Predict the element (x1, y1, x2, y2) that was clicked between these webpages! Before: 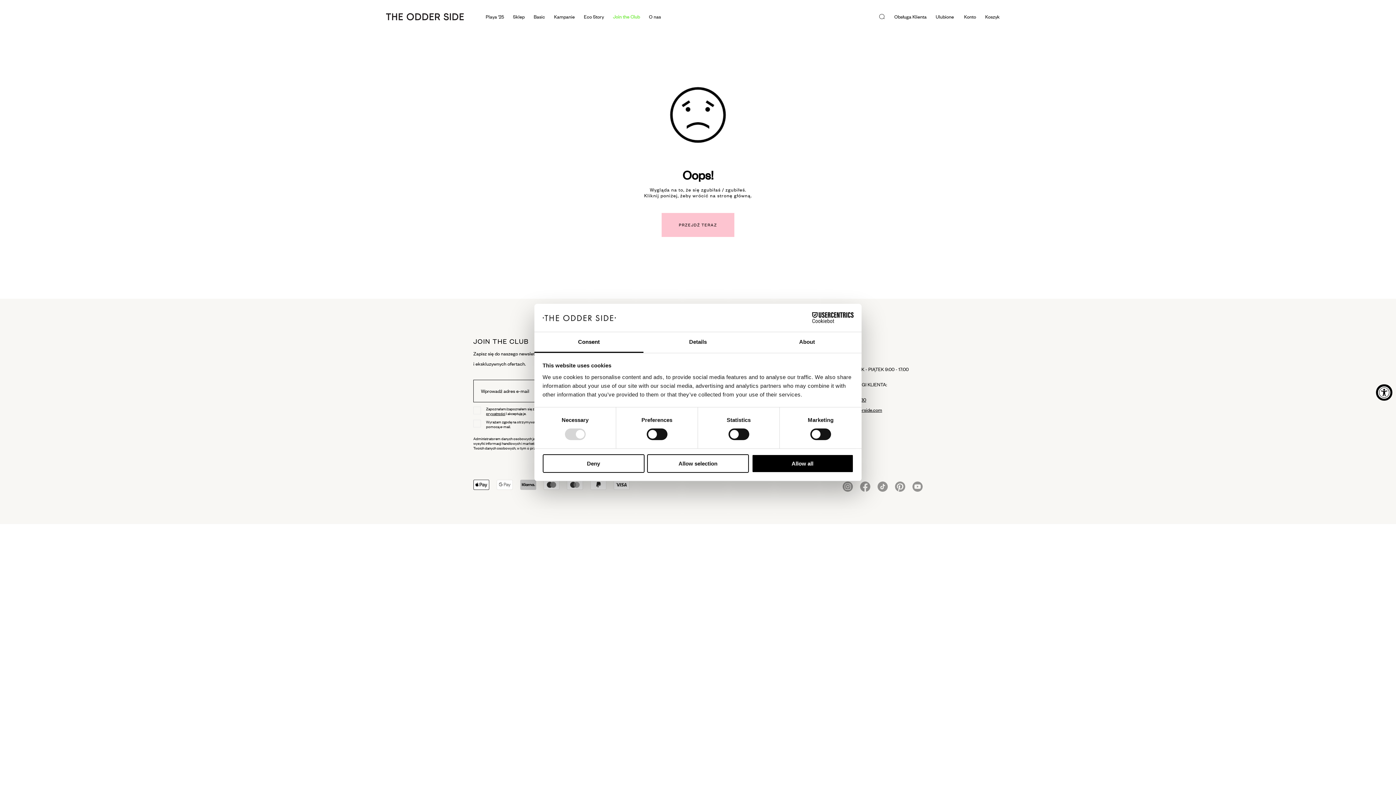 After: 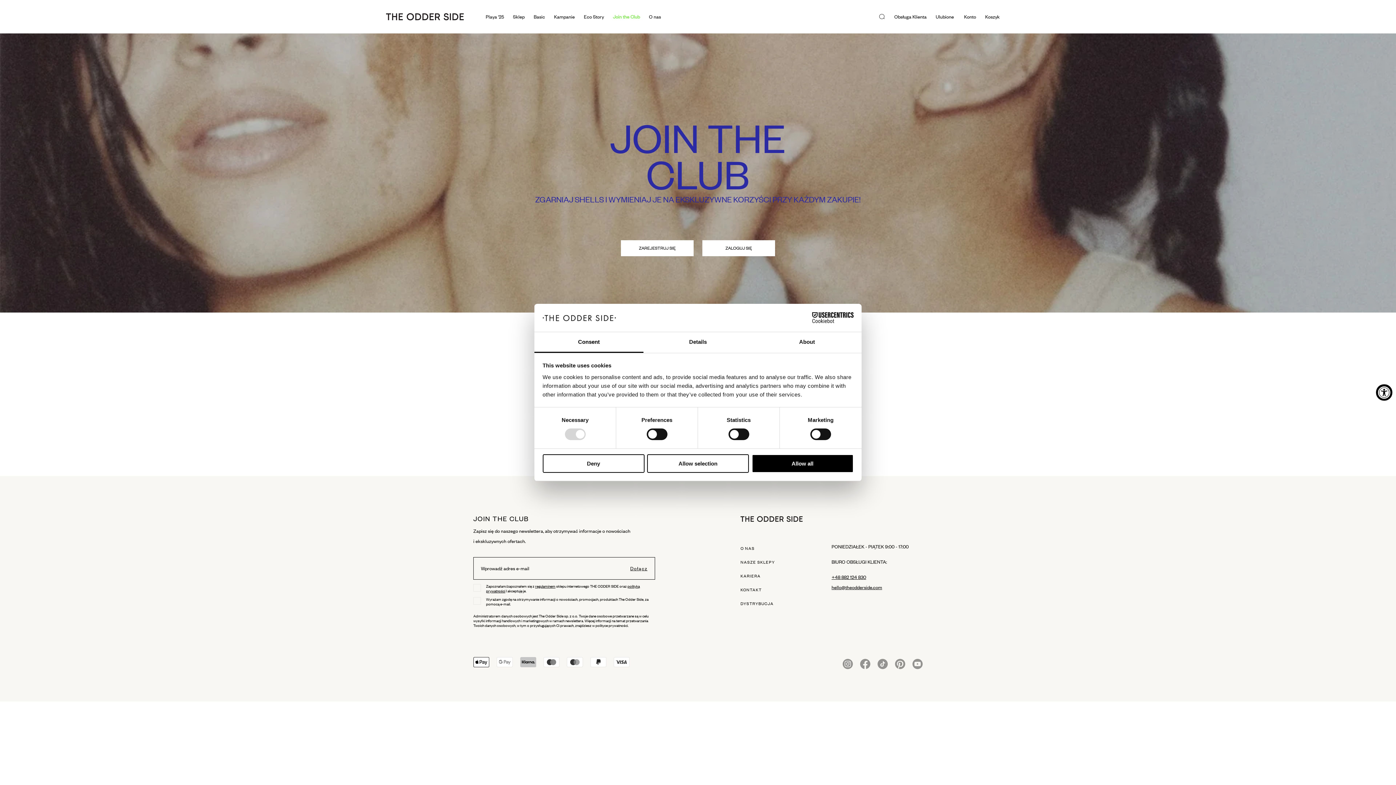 Action: label: Join the Club bbox: (613, 0, 640, 33)